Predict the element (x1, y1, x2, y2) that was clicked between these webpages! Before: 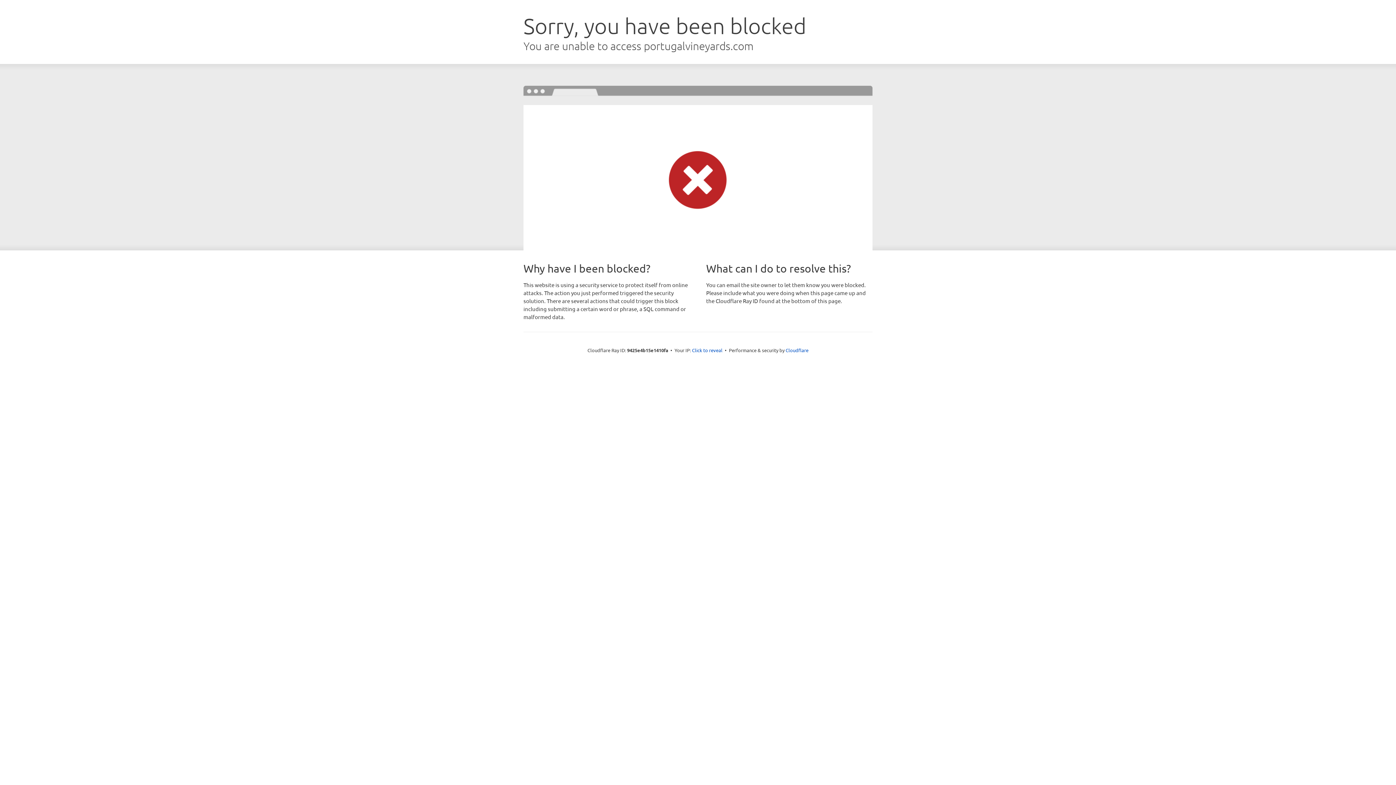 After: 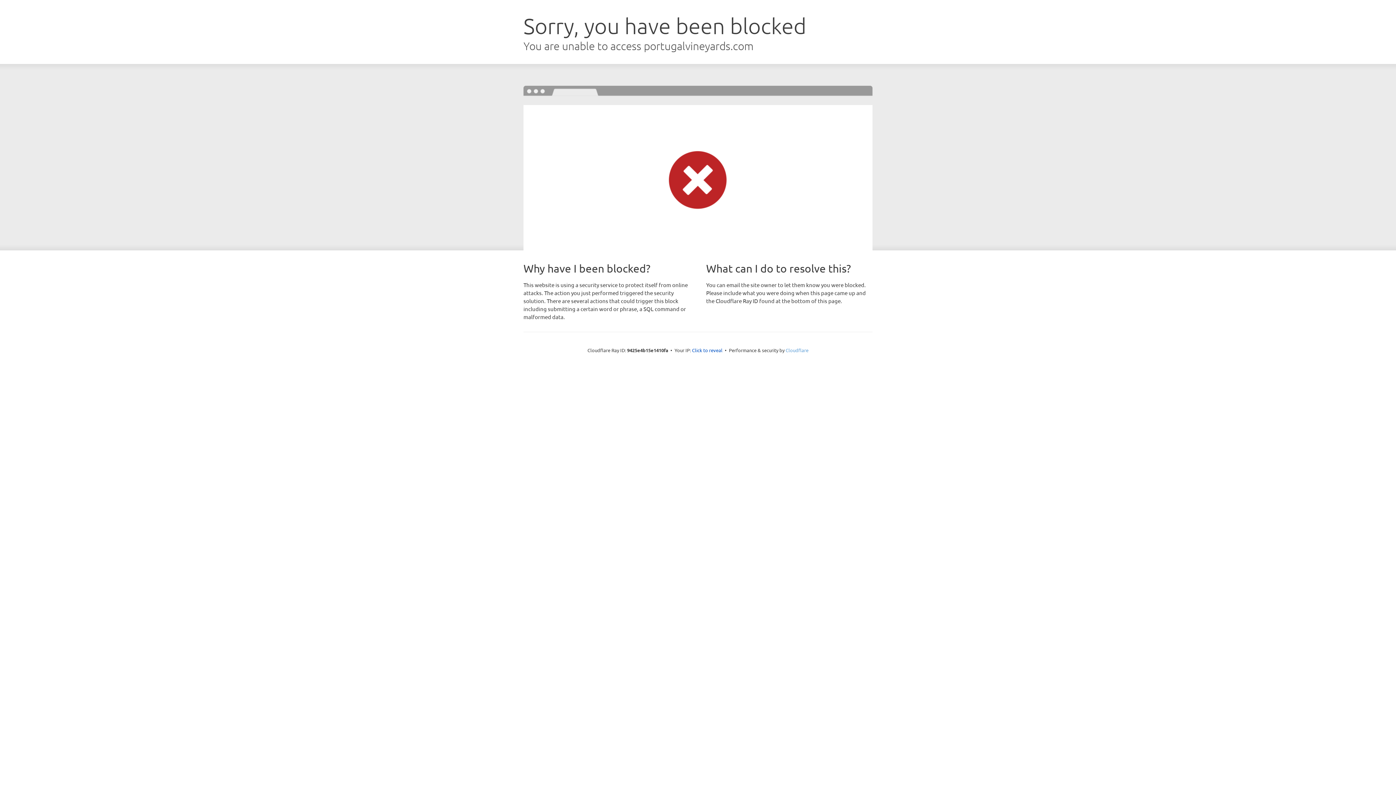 Action: bbox: (785, 347, 808, 353) label: Cloudflare